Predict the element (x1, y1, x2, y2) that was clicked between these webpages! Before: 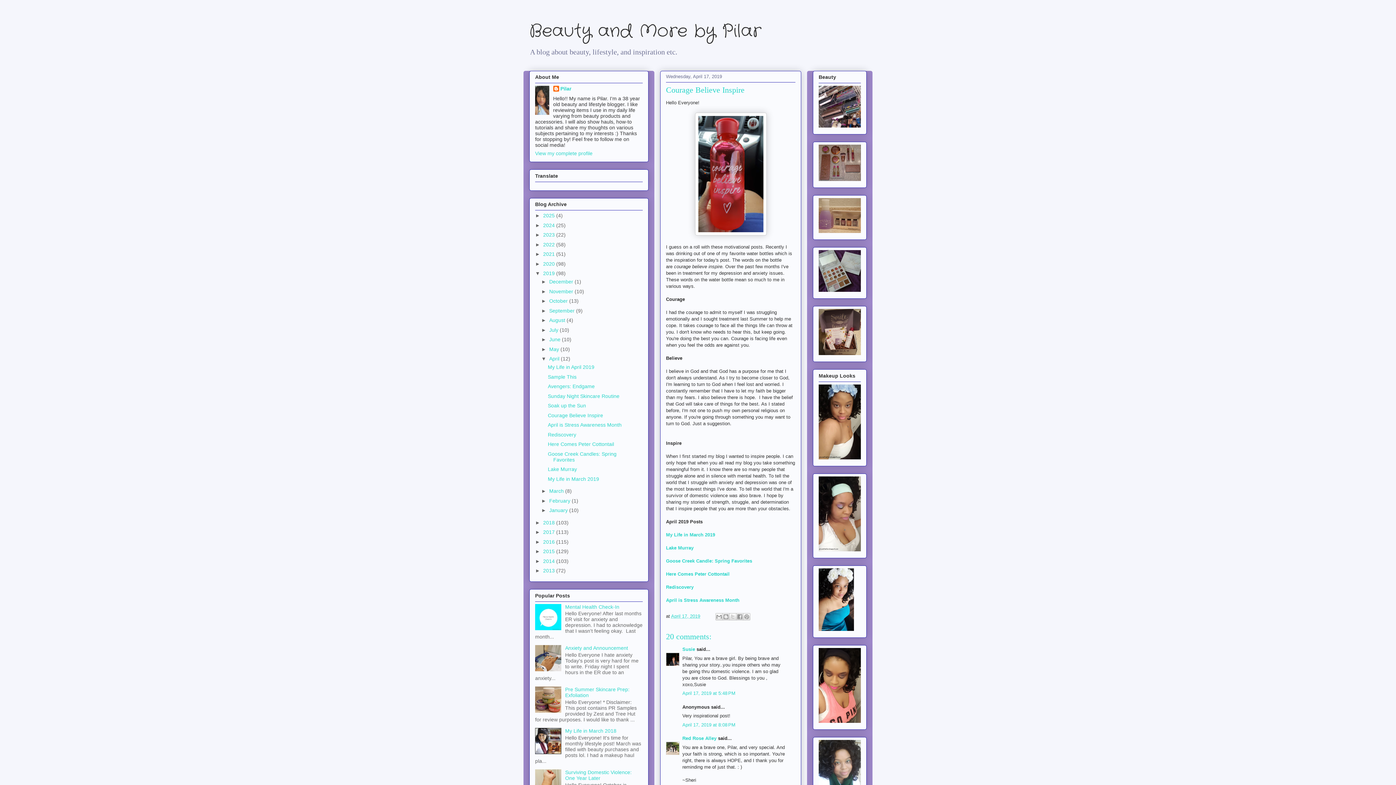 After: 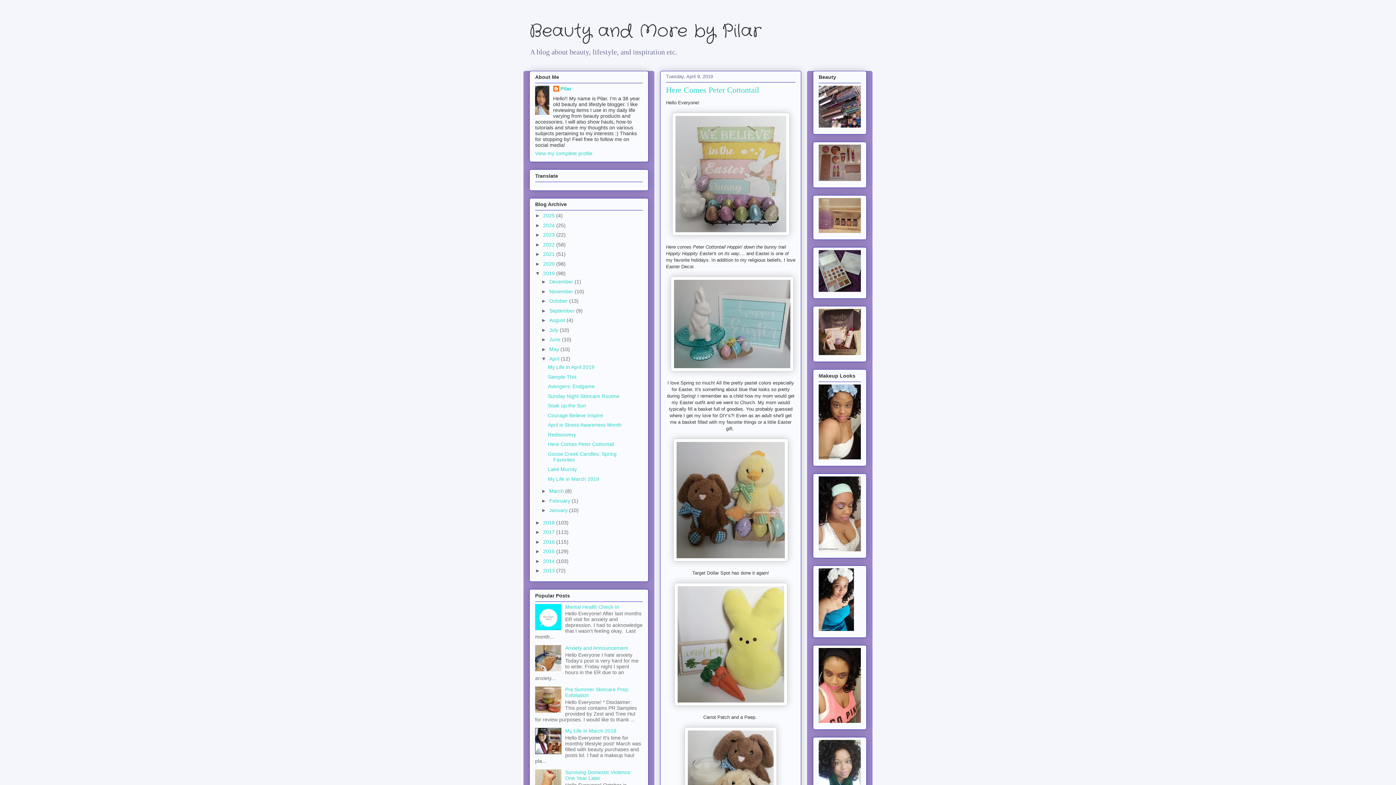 Action: bbox: (547, 441, 614, 447) label: Here Comes Peter Cottontail